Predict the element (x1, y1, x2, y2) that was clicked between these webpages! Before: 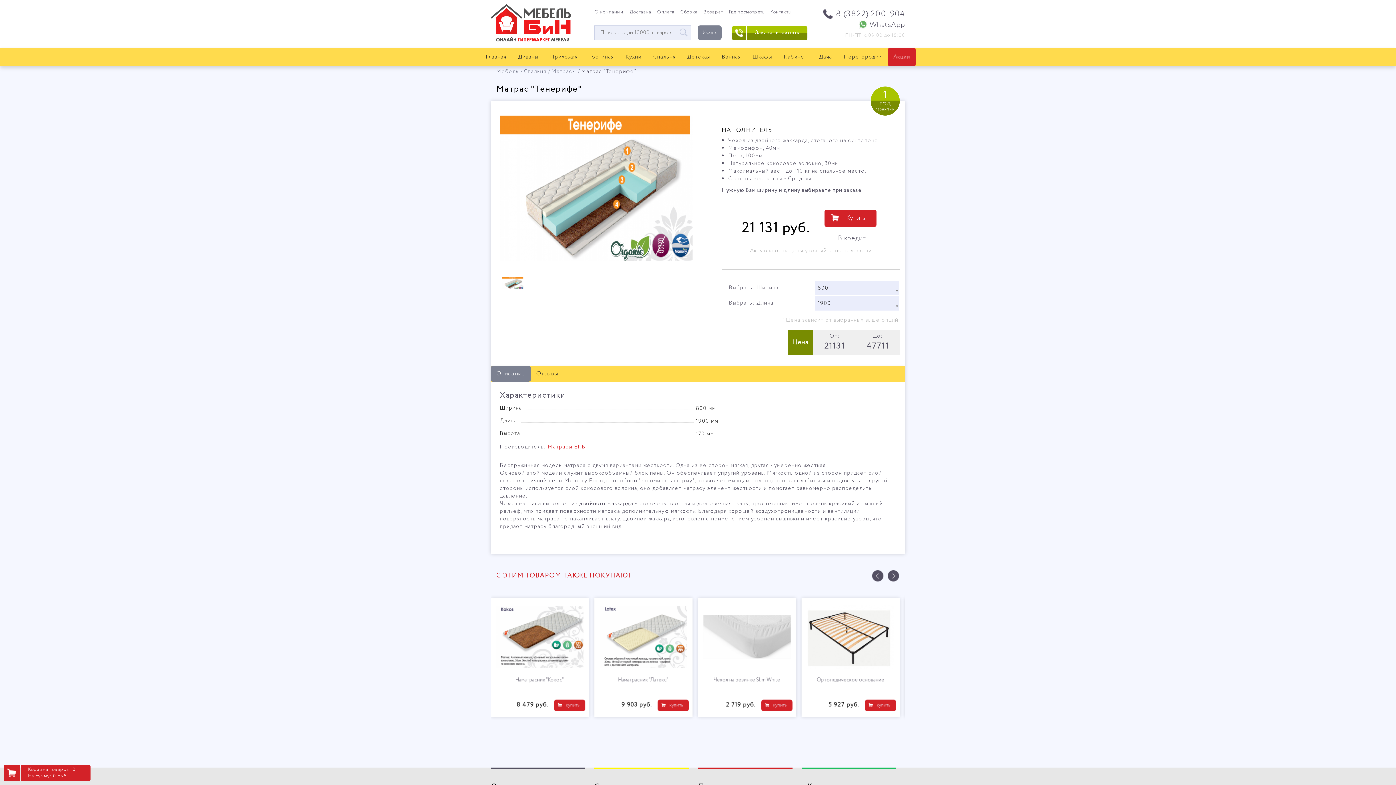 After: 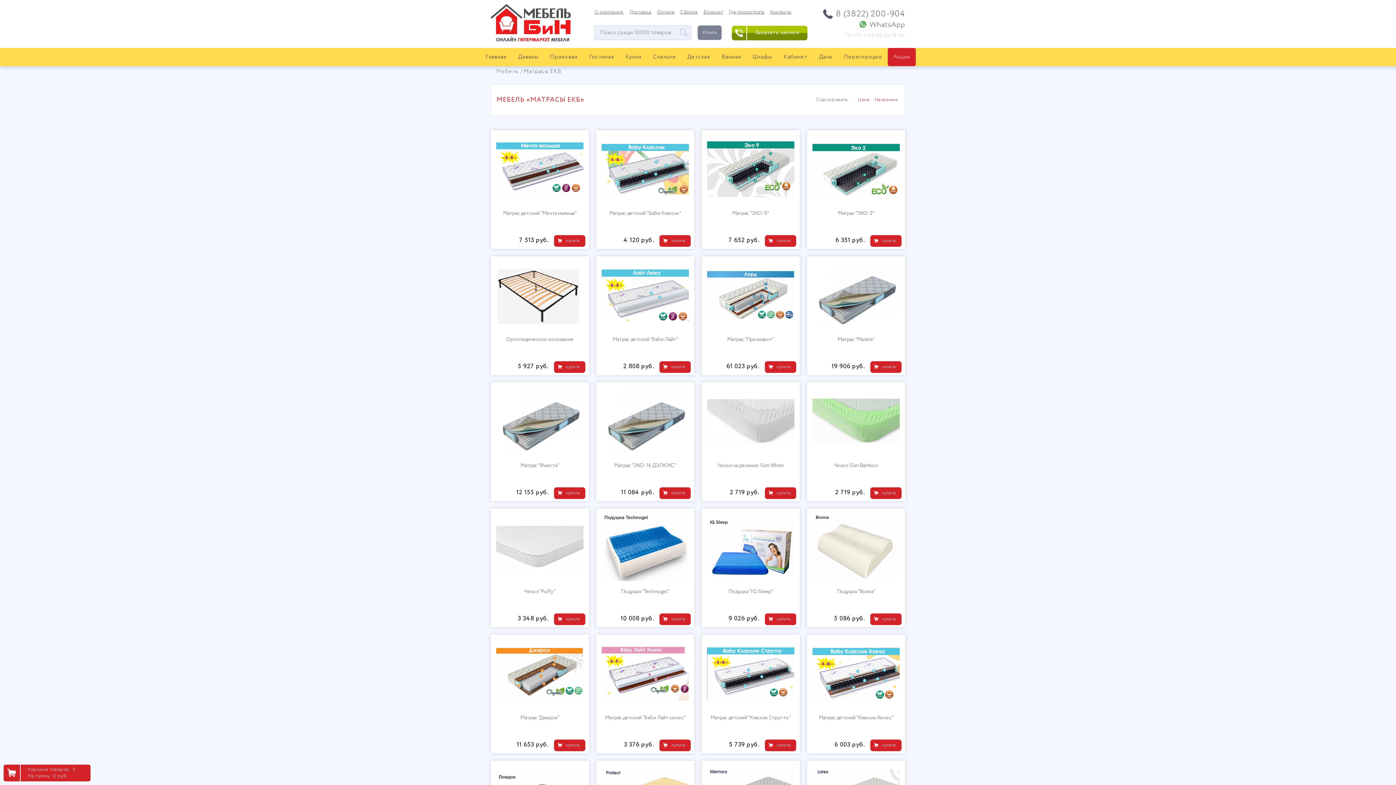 Action: label: Матрасы ЕКБ bbox: (547, 443, 585, 451)